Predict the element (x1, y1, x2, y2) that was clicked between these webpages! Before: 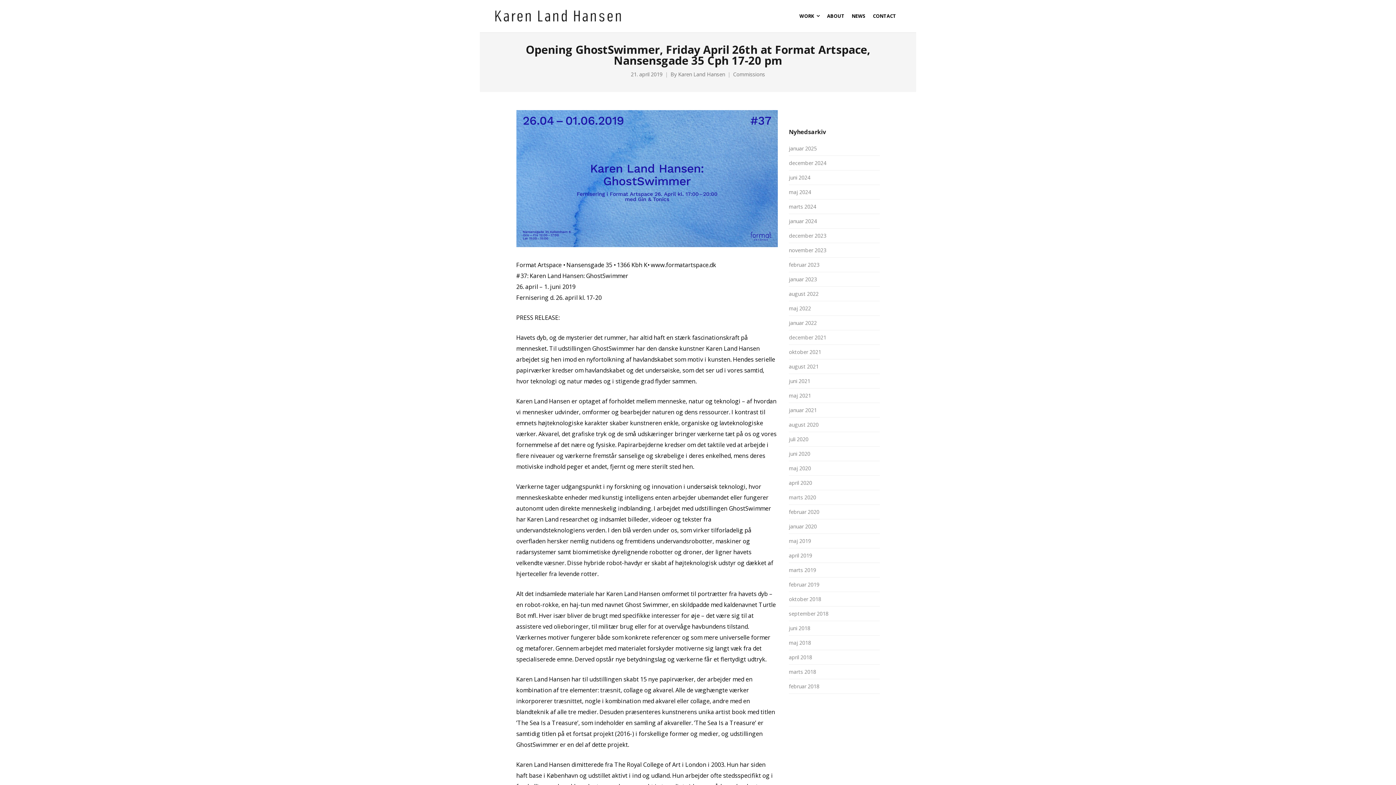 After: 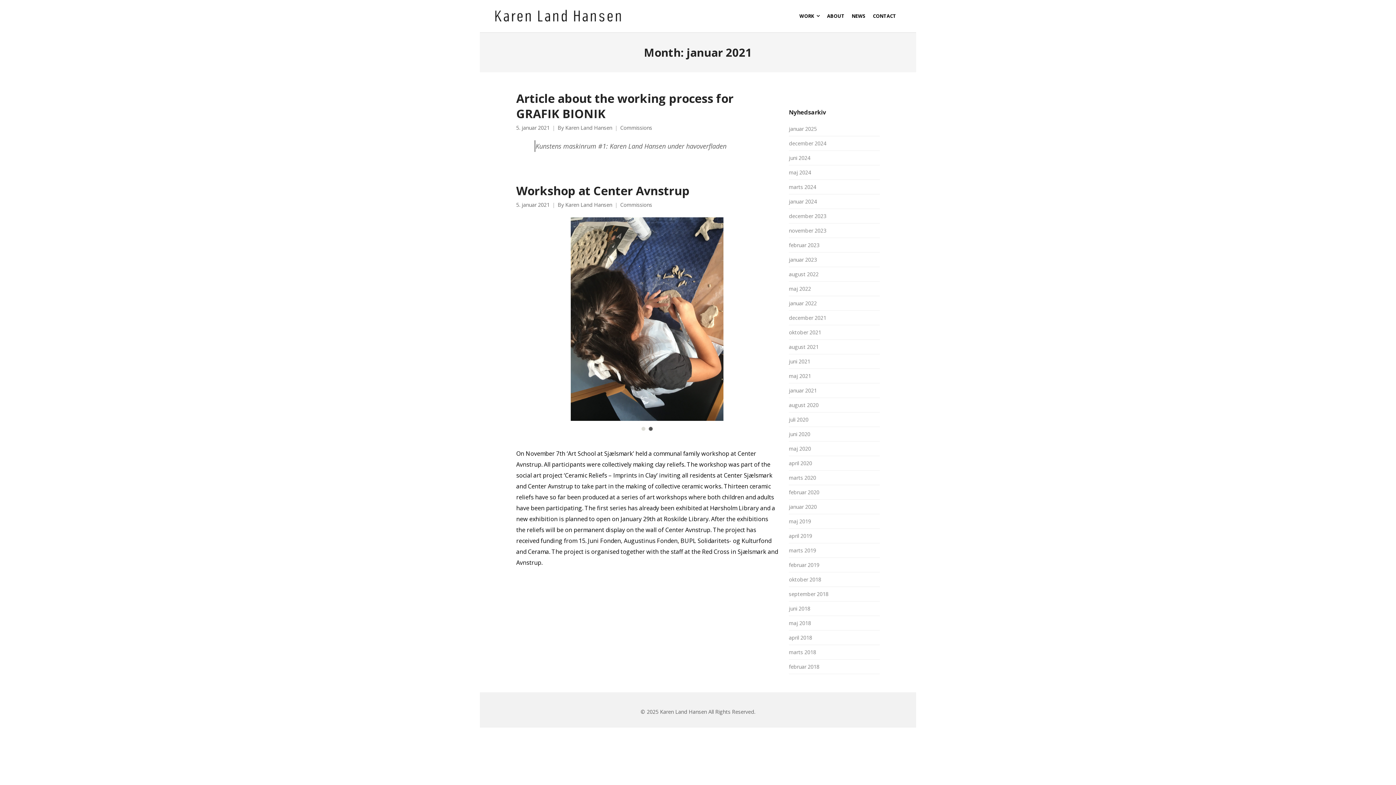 Action: label: januar 2021 bbox: (789, 406, 817, 413)